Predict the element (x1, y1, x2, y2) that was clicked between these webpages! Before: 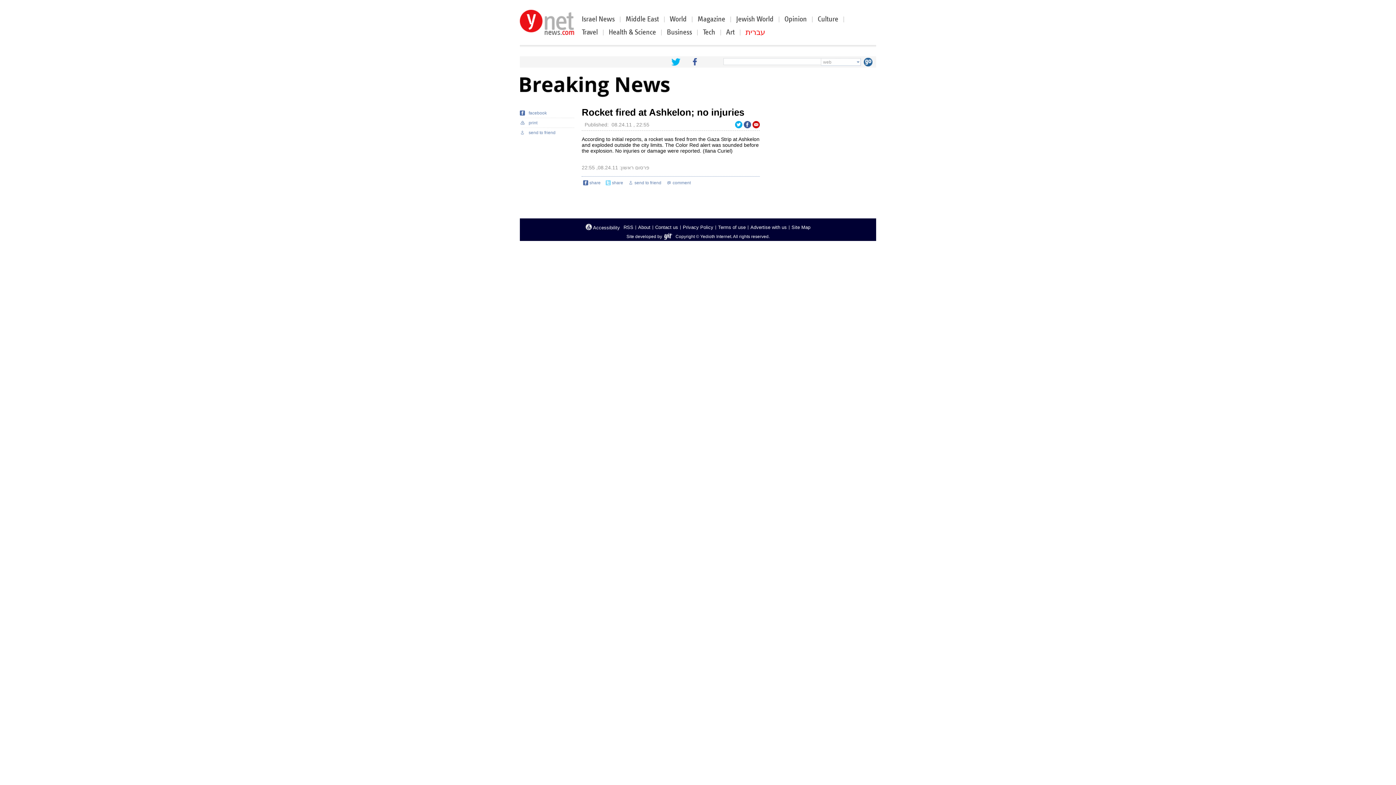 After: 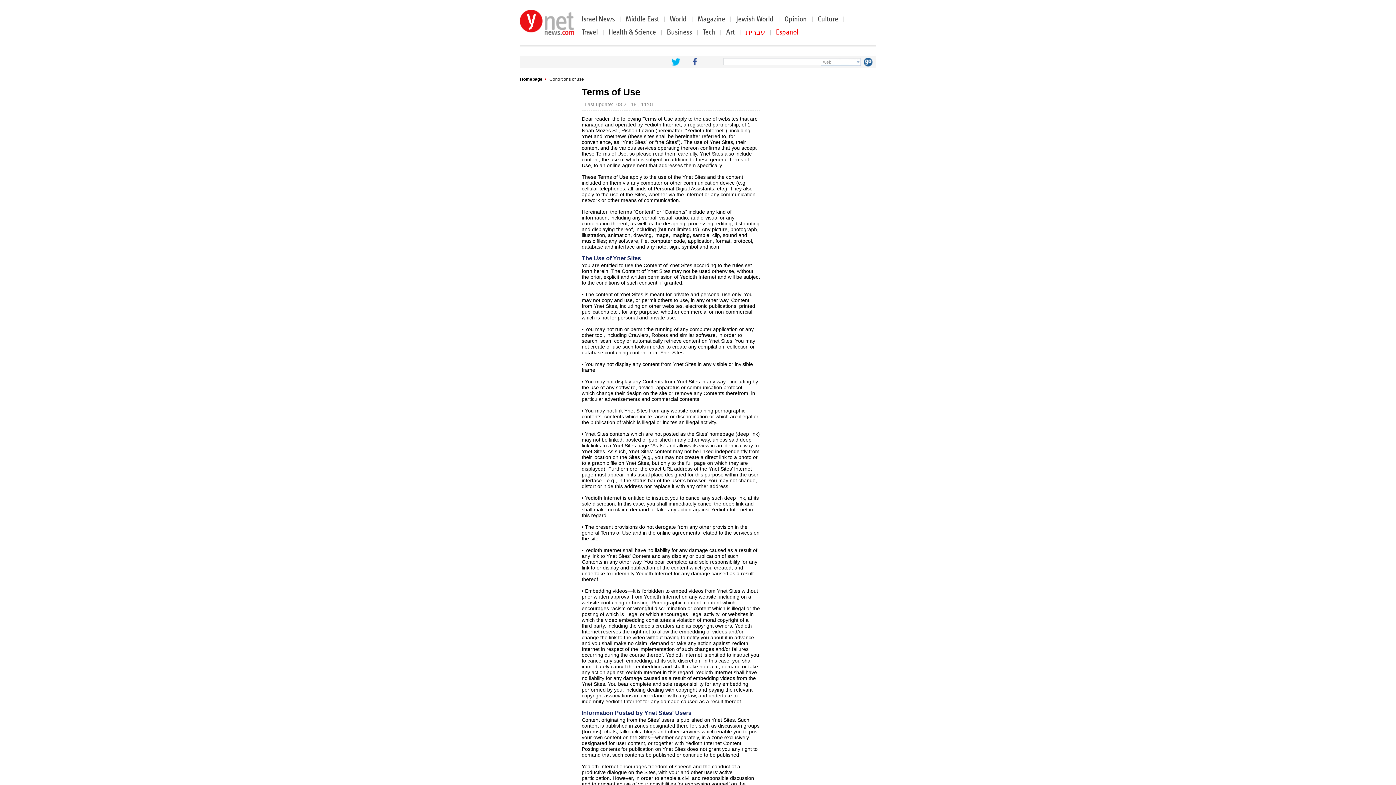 Action: bbox: (718, 224, 745, 230) label: Terms of use